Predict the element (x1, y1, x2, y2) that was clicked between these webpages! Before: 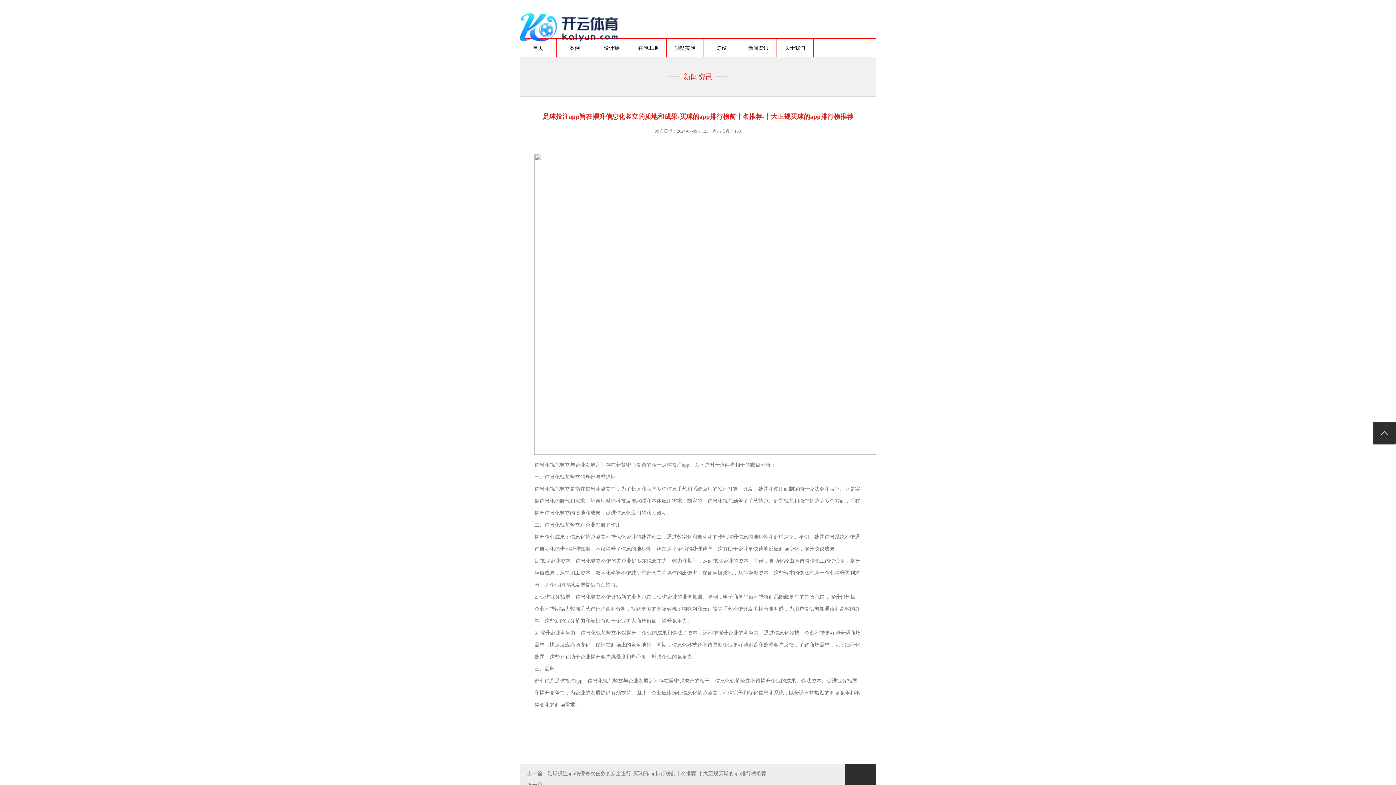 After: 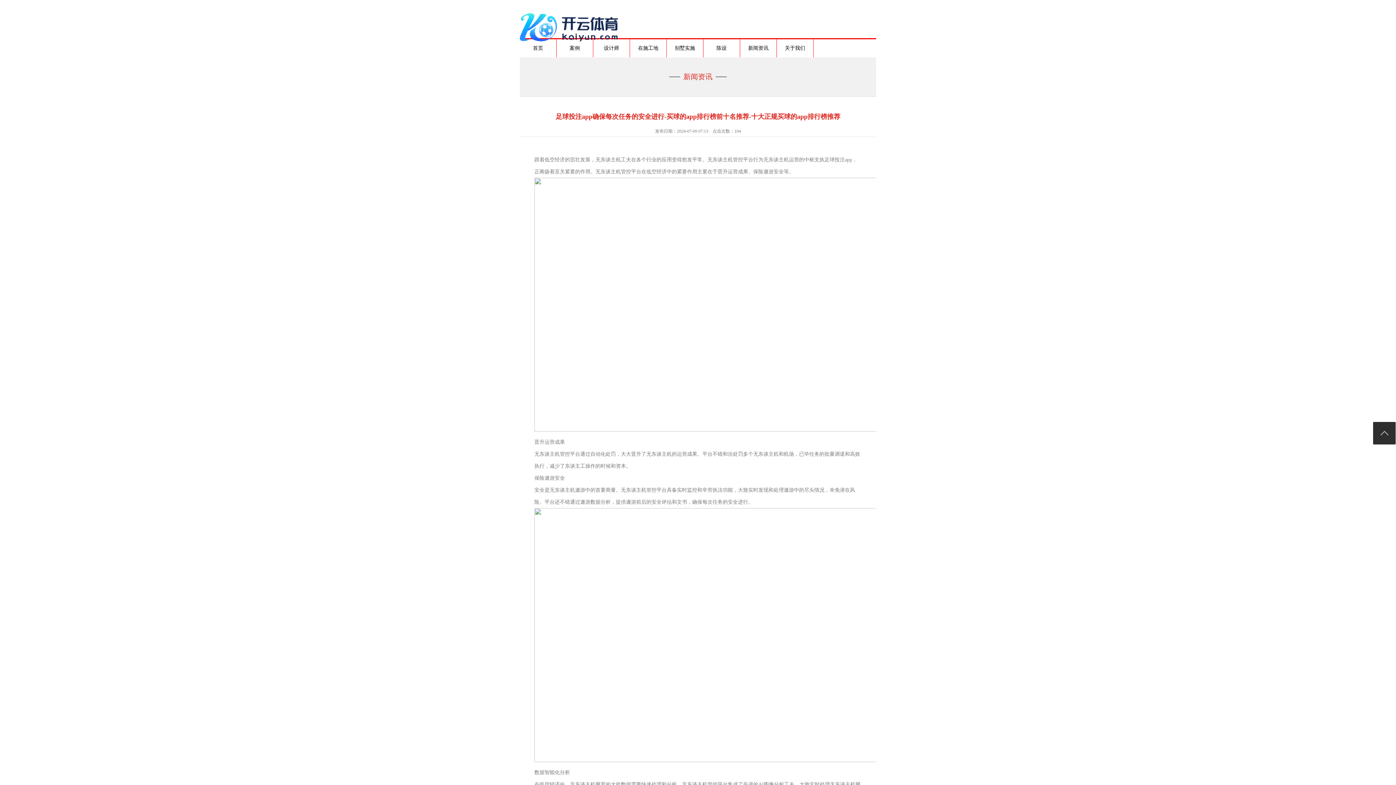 Action: label: 足球投注app确保每次任务的安全进行-买球的app排行榜前十名推荐-十大正规买球的app排行榜推荐 bbox: (547, 771, 766, 776)